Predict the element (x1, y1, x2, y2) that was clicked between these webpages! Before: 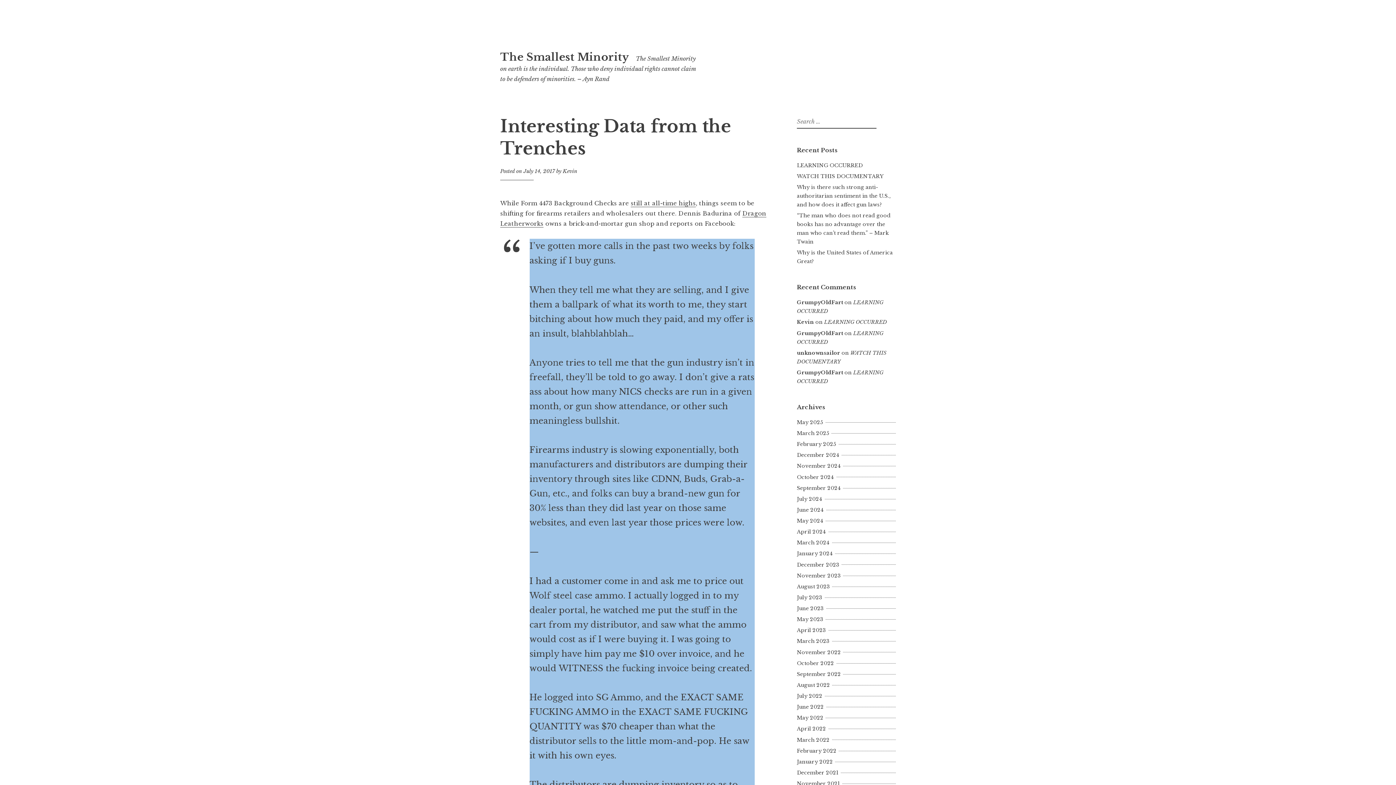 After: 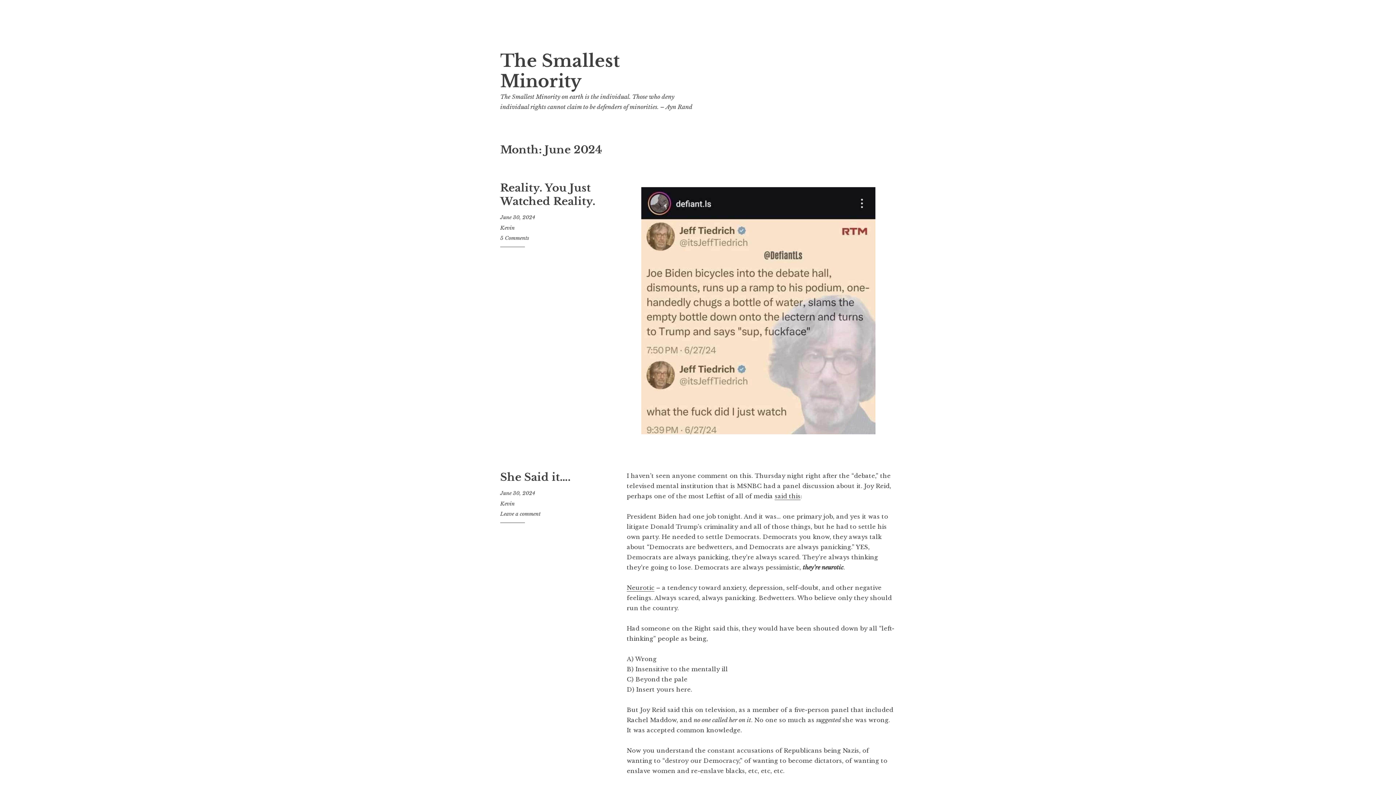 Action: bbox: (797, 506, 826, 513) label: June 2024